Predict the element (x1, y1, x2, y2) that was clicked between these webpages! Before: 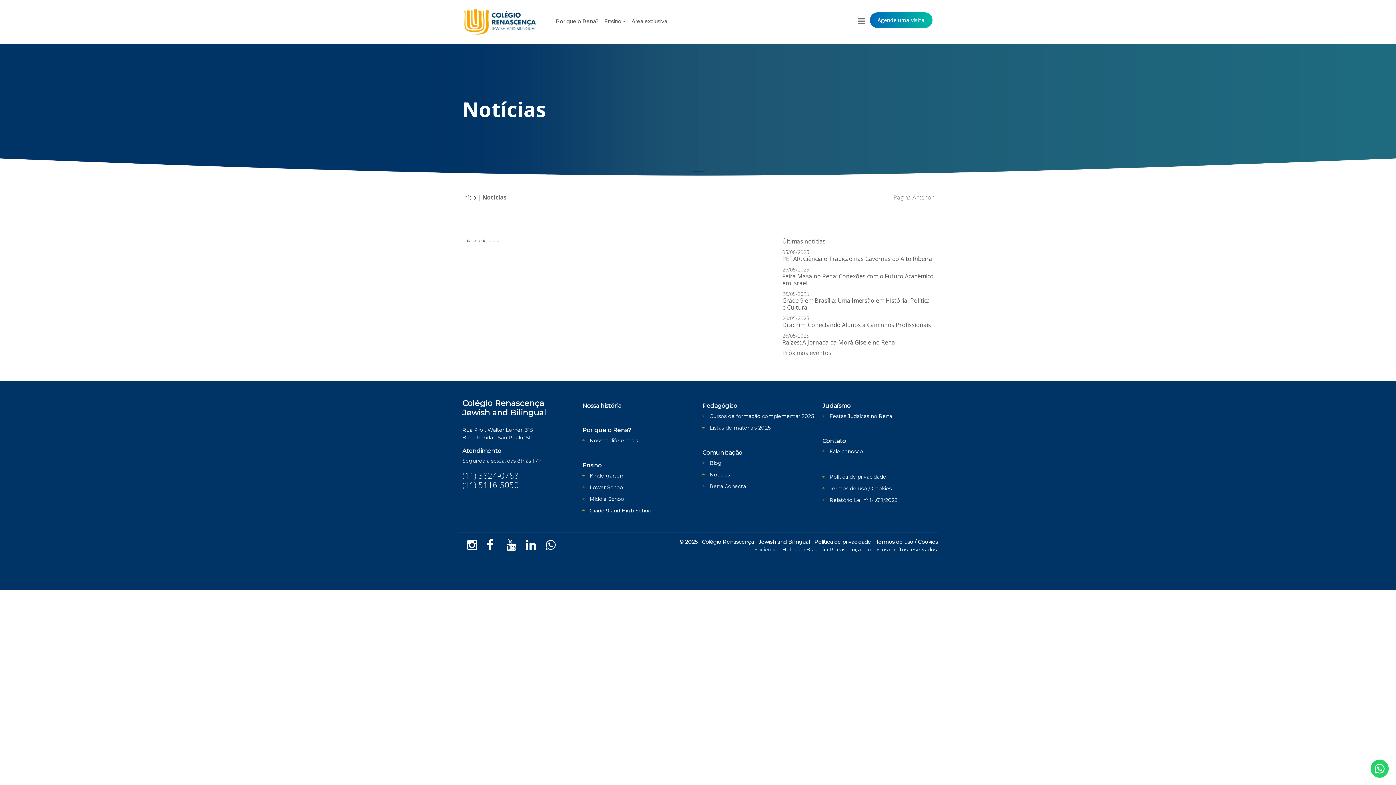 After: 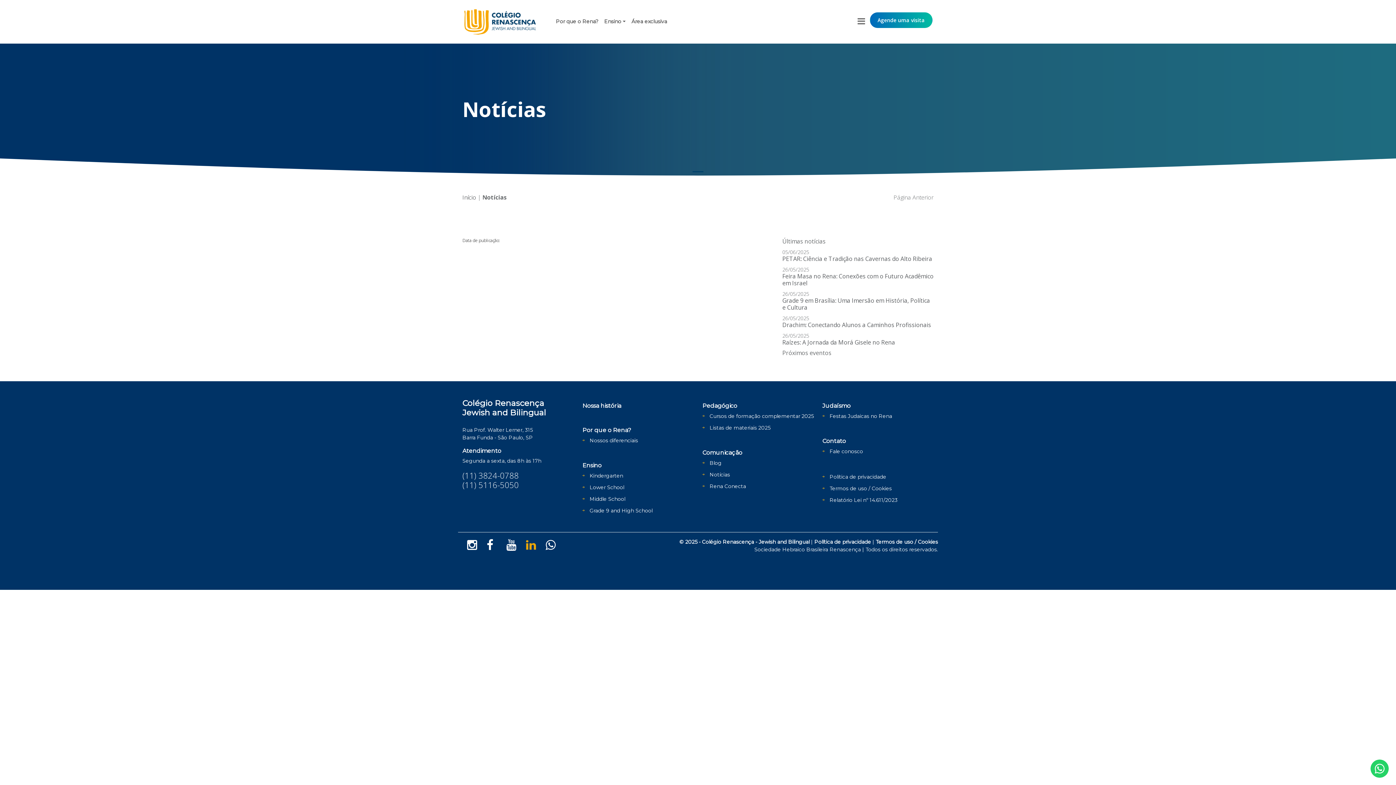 Action: bbox: (521, 536, 535, 550)